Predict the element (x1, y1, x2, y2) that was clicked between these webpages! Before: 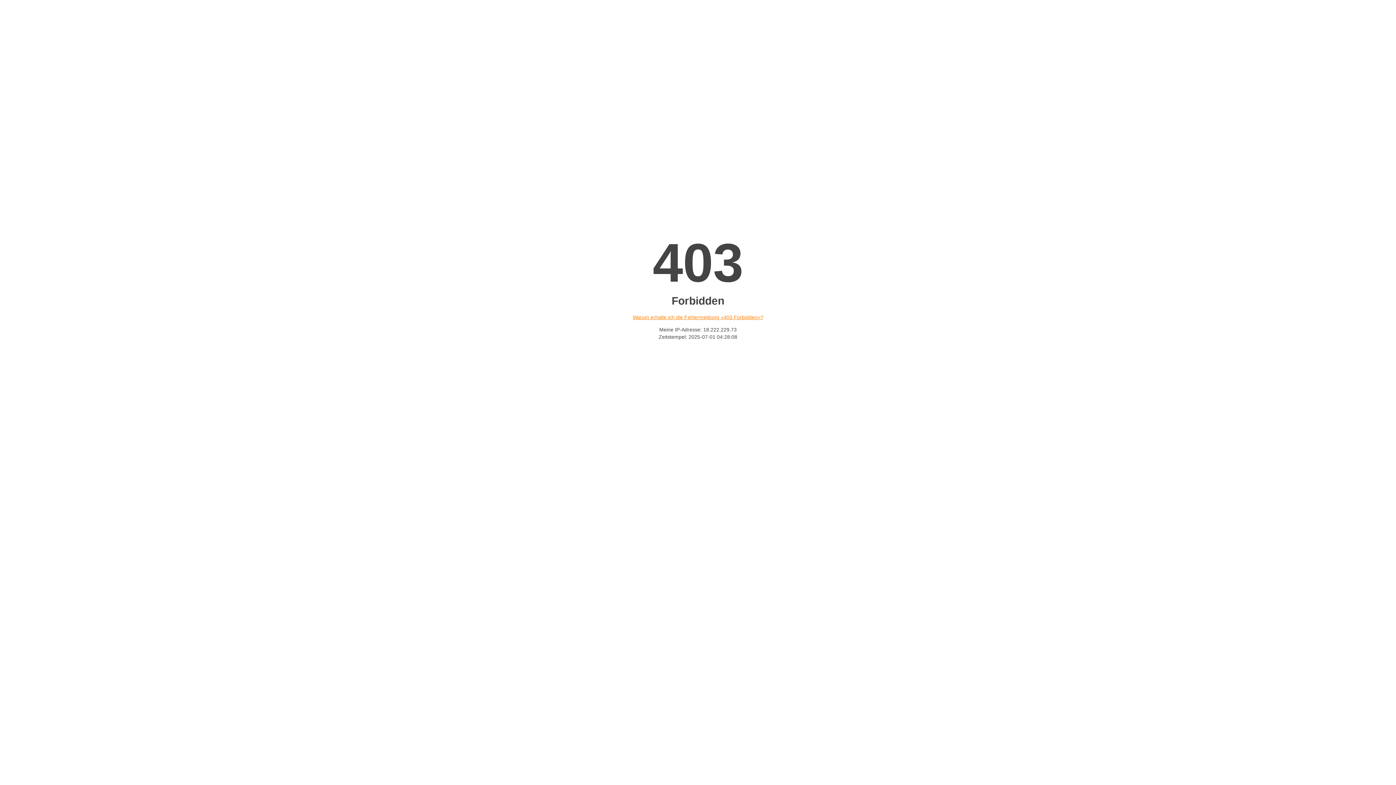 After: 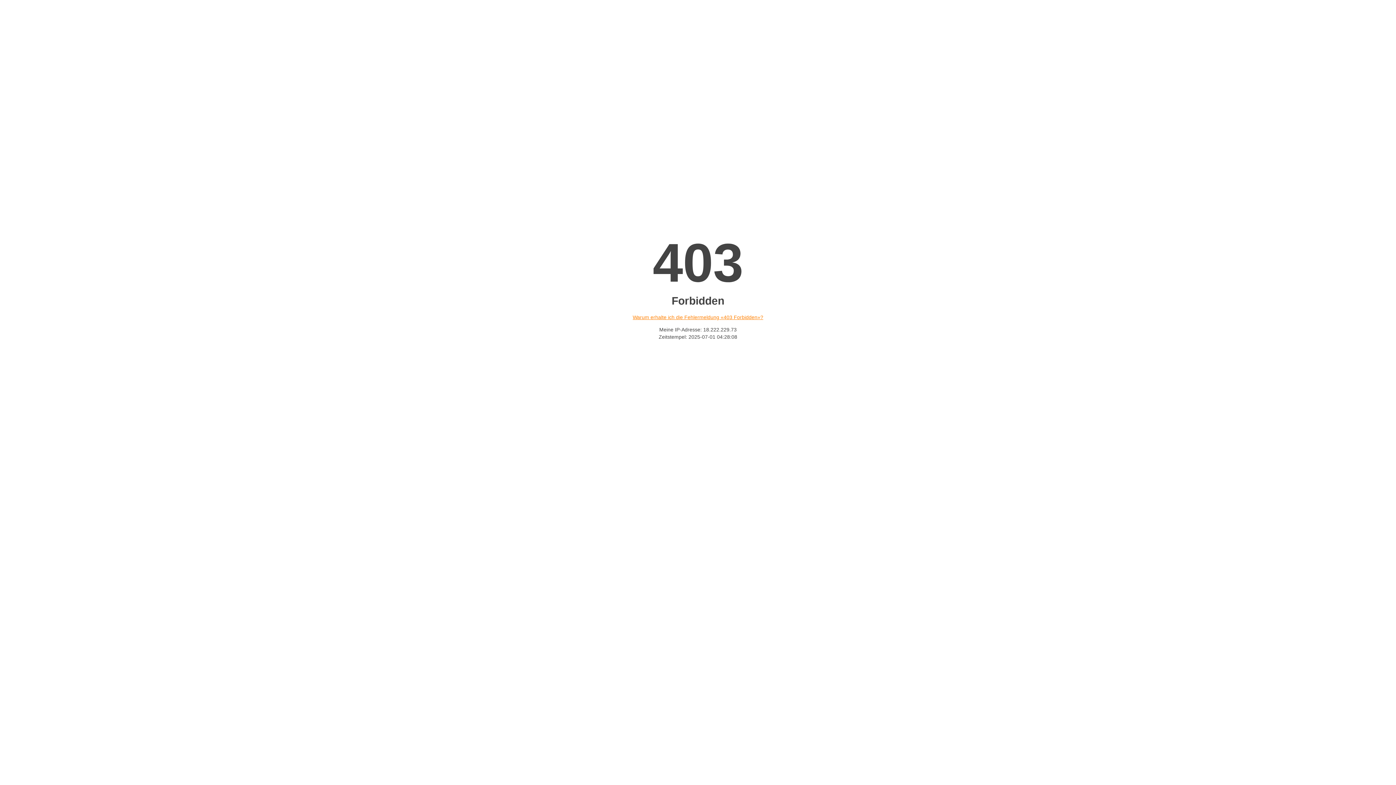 Action: bbox: (632, 314, 763, 320) label: Warum erhalte ich die Fehlermeldung «403 Forbidden»?